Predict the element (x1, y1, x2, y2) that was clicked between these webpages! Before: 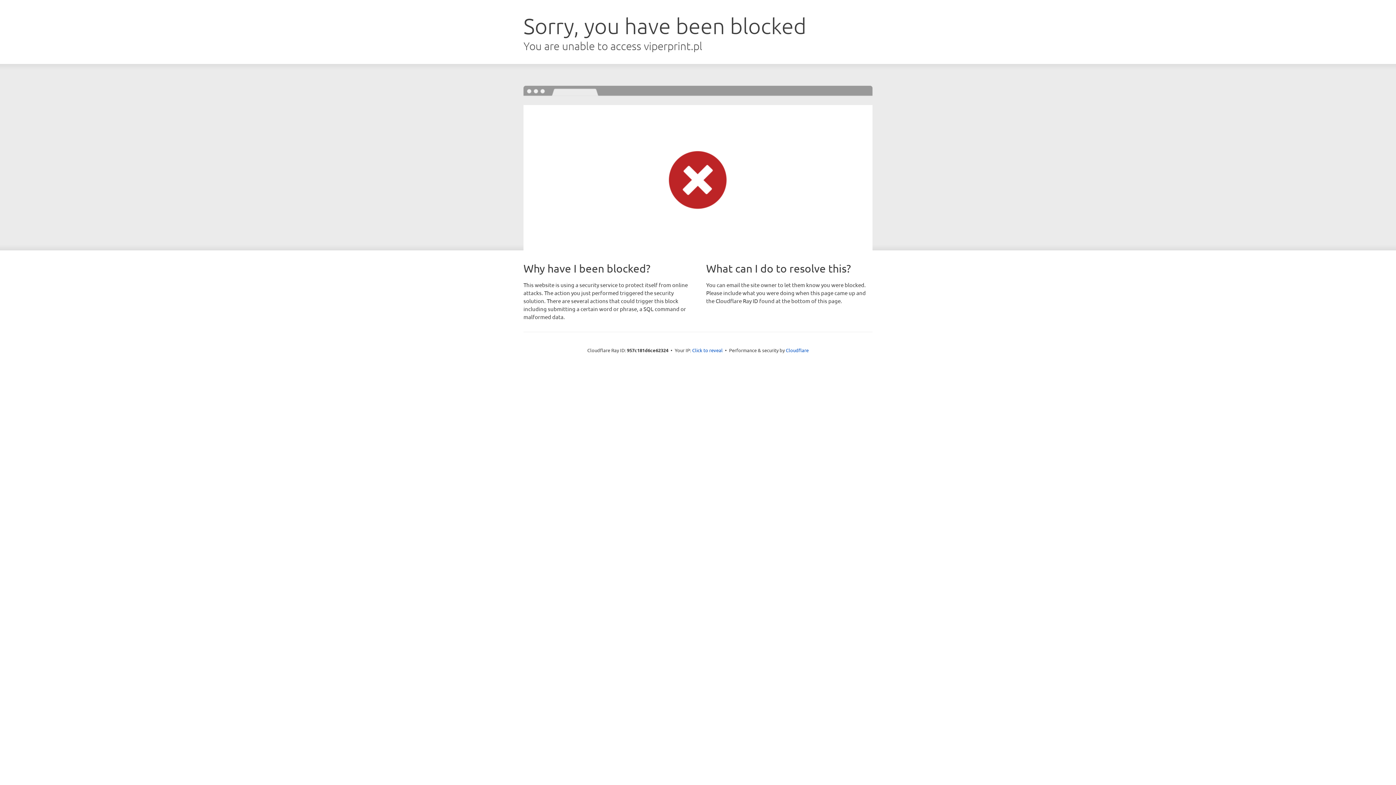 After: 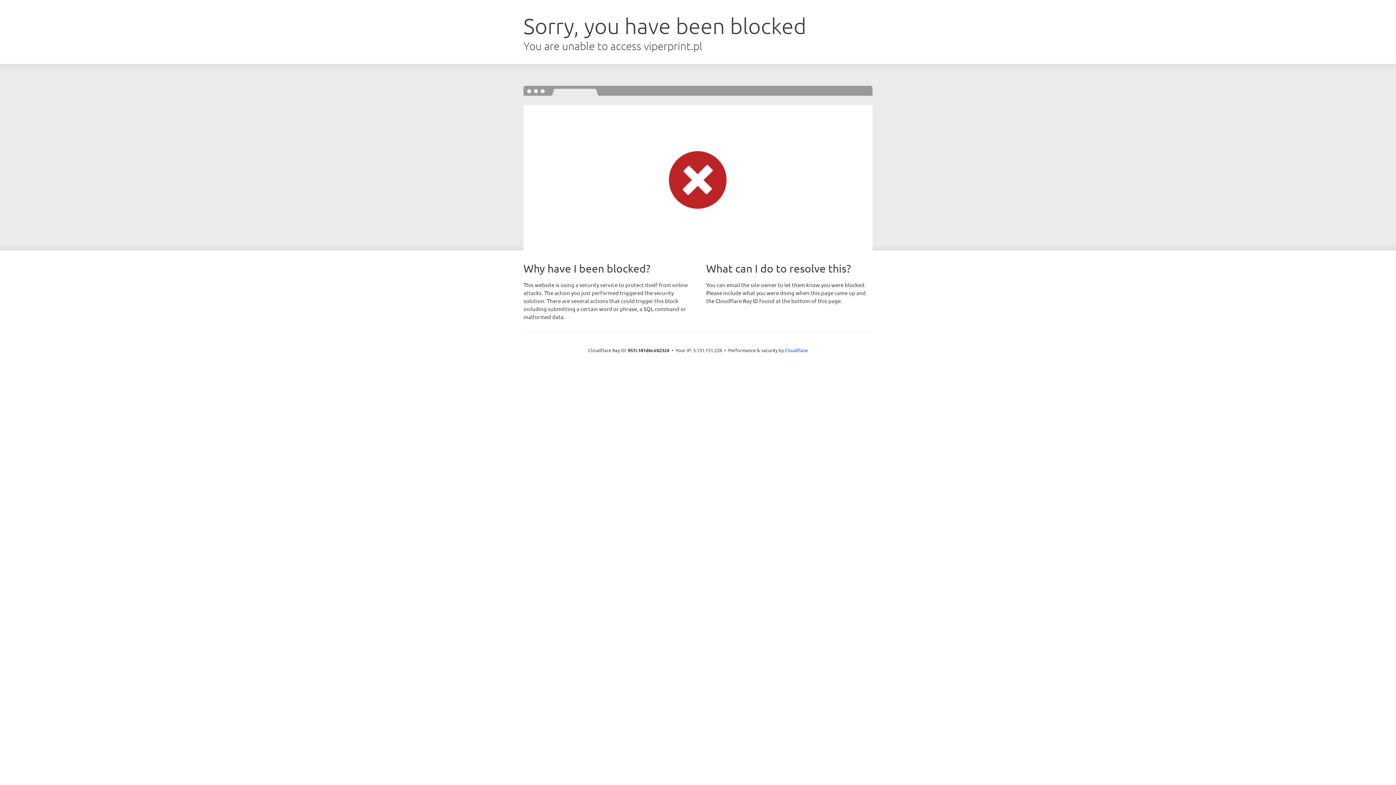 Action: label: Click to reveal bbox: (692, 346, 722, 353)